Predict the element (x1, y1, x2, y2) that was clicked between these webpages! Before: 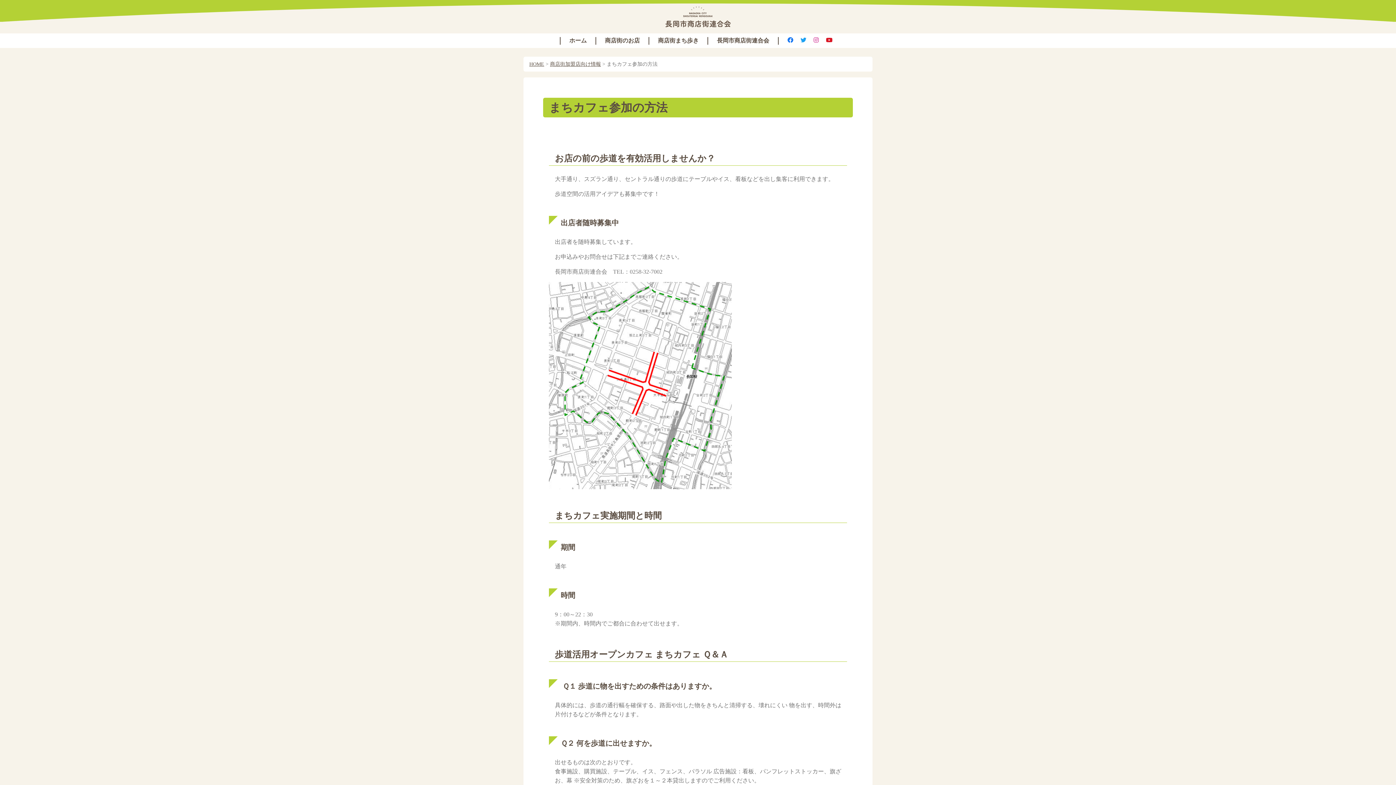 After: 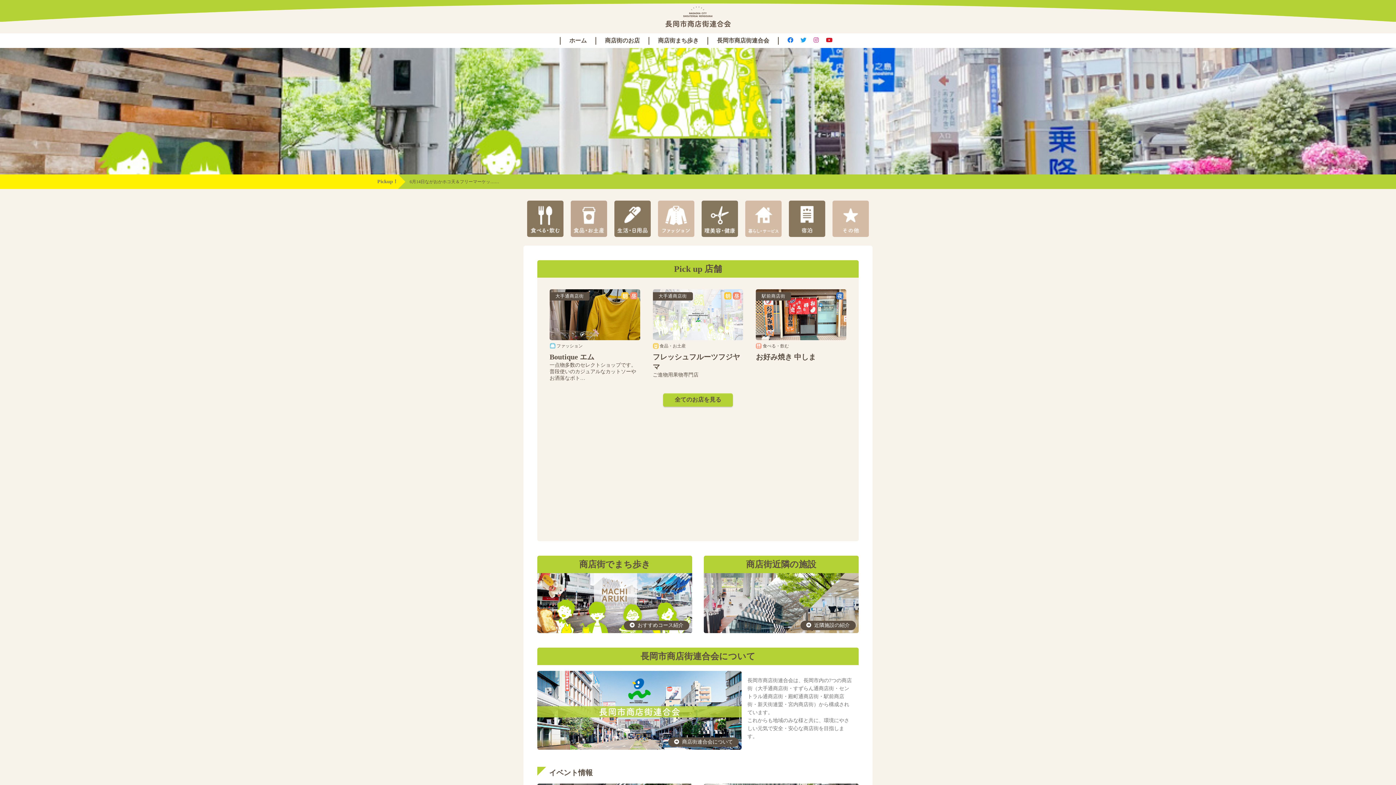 Action: bbox: (665, 5, 730, 27)